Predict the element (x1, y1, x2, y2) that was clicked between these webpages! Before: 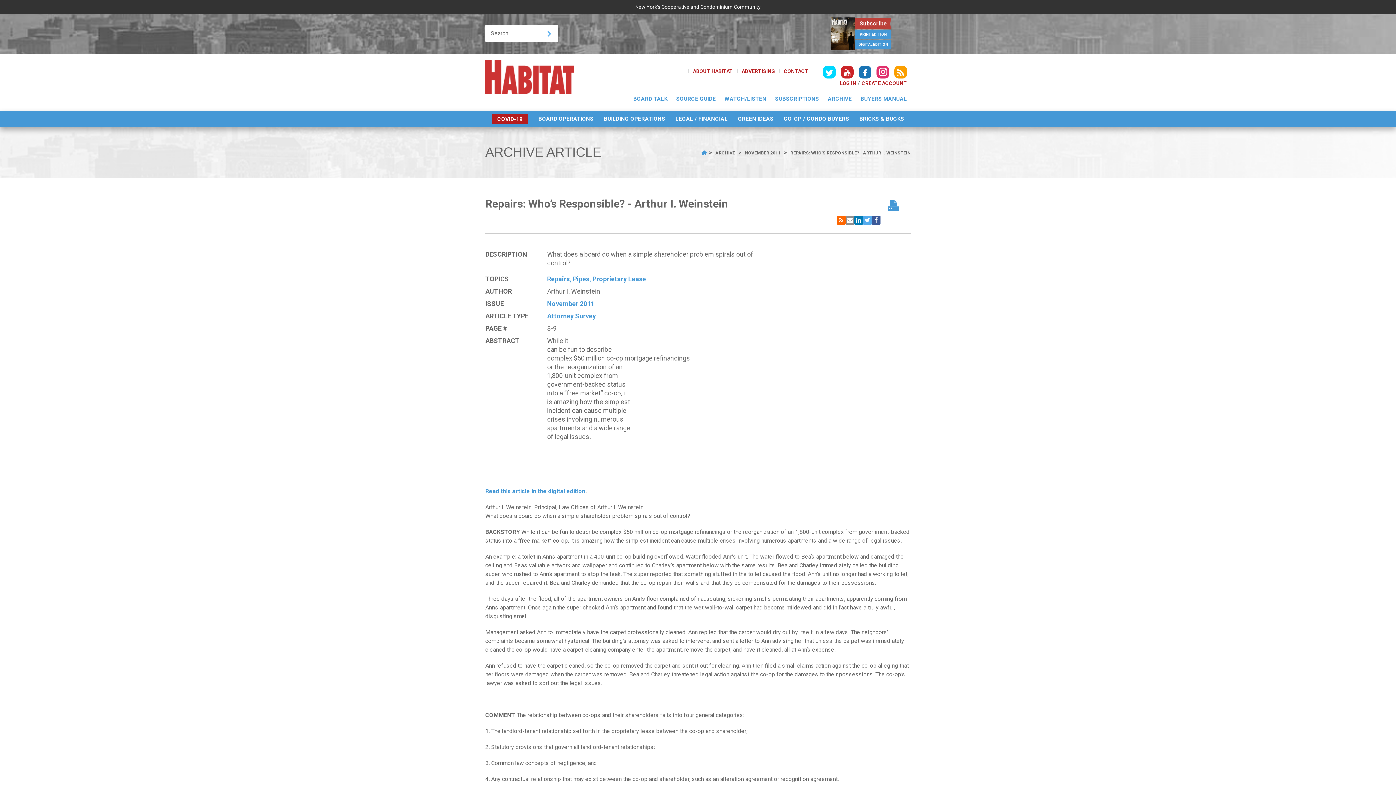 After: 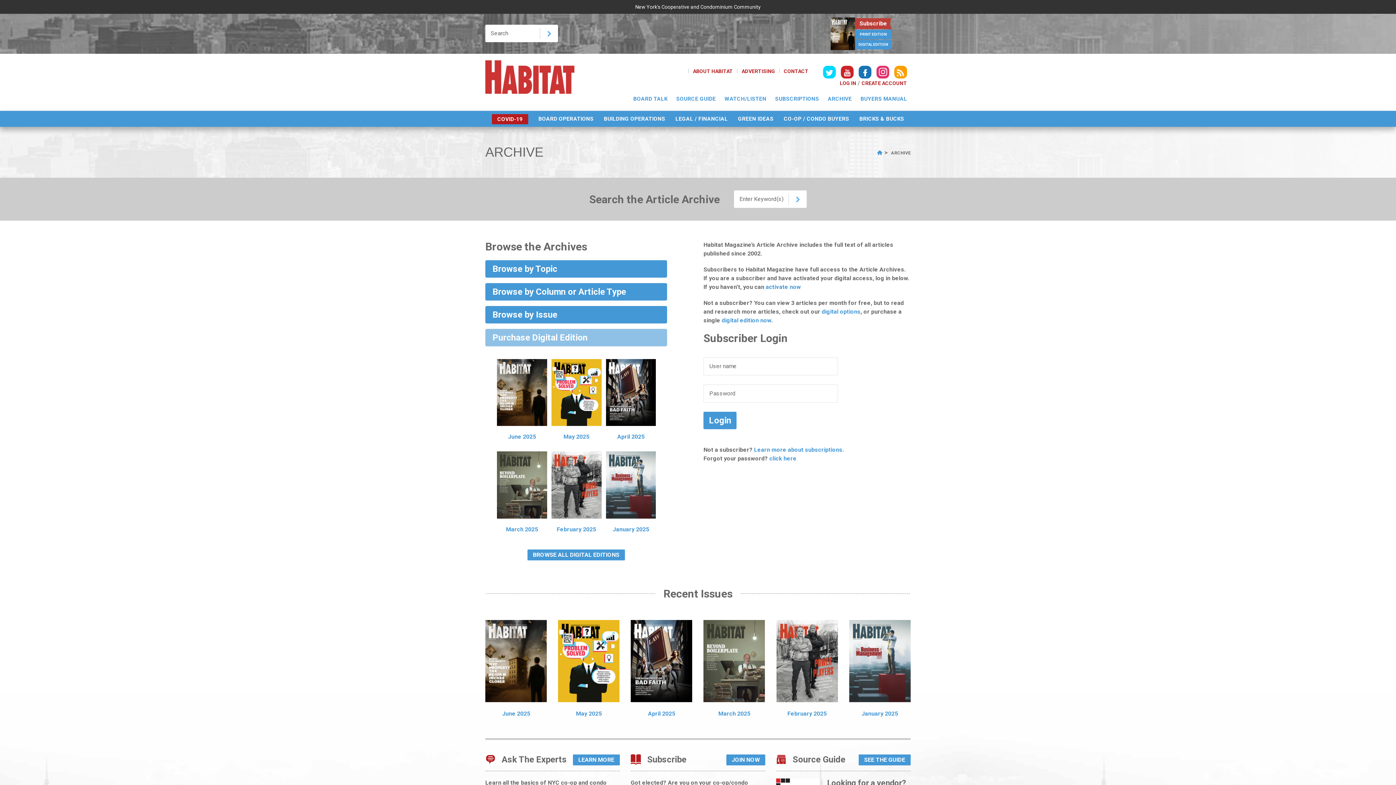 Action: label: ARCHIVE bbox: (824, 94, 855, 103)